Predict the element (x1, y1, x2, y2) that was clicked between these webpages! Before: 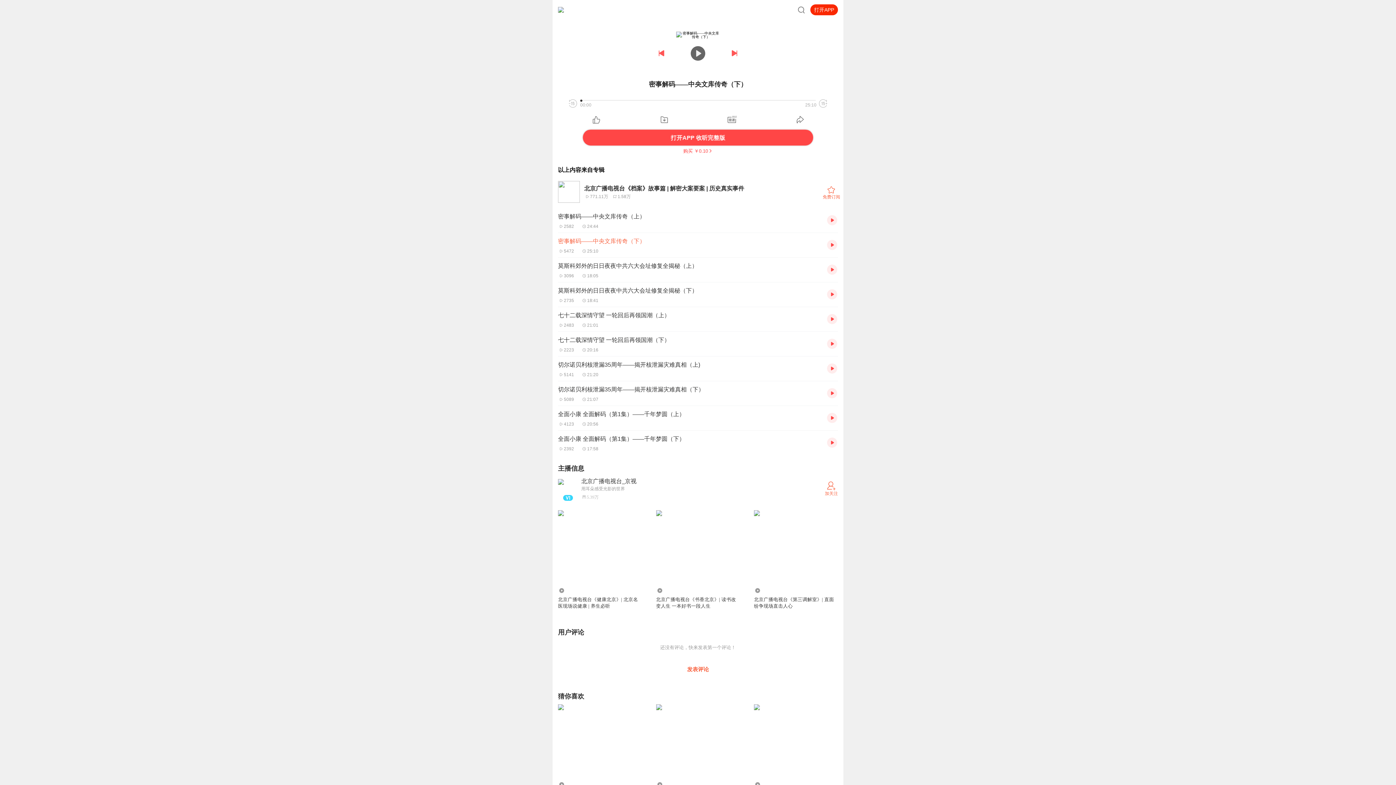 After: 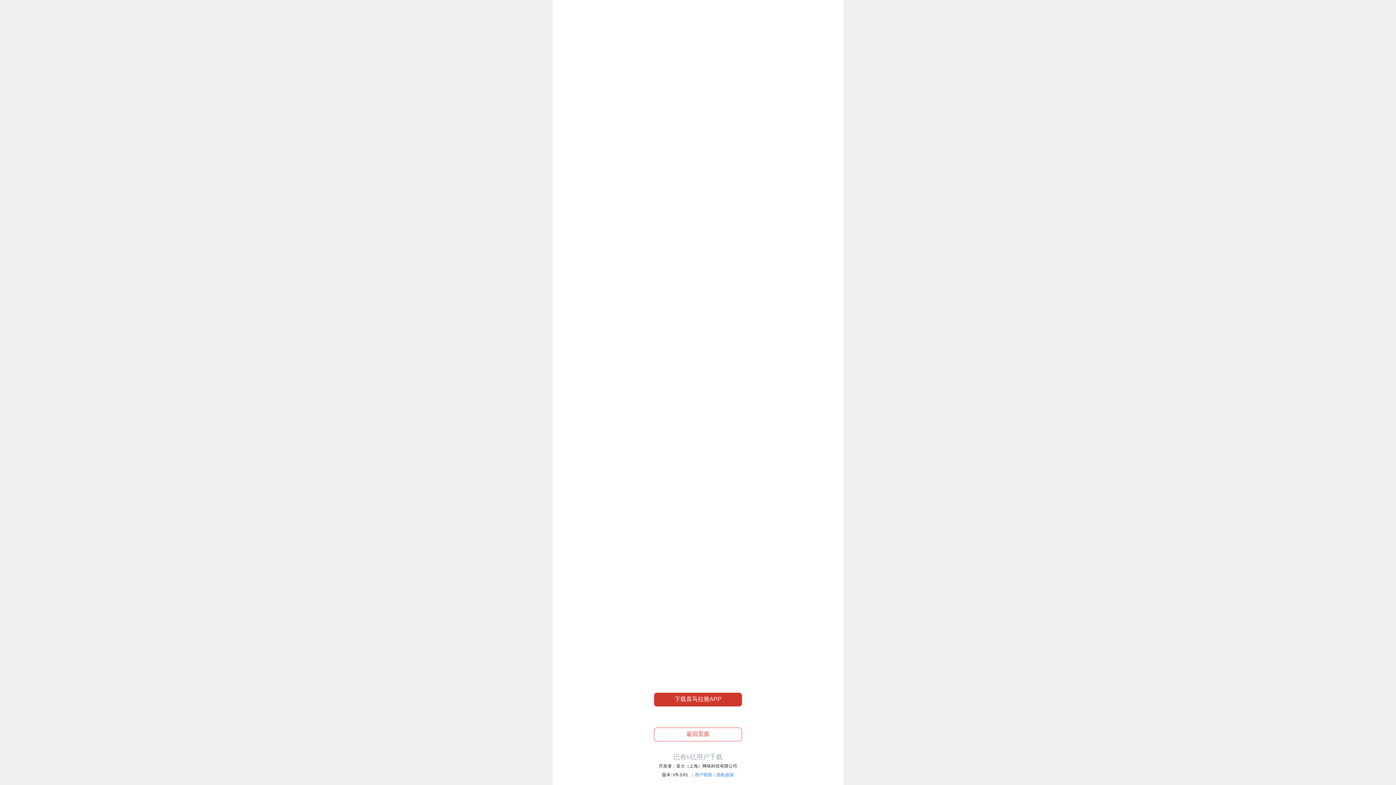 Action: bbox: (827, 338, 838, 349)